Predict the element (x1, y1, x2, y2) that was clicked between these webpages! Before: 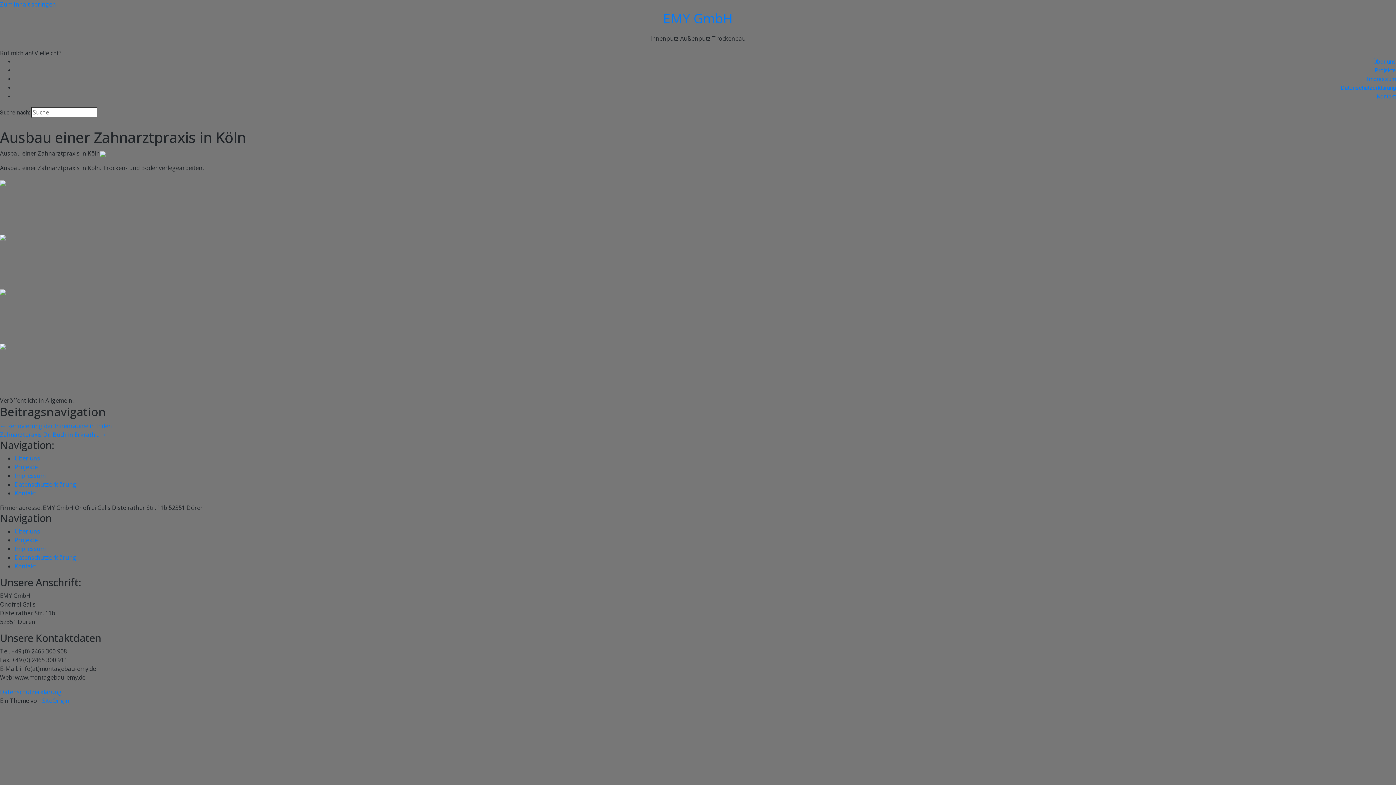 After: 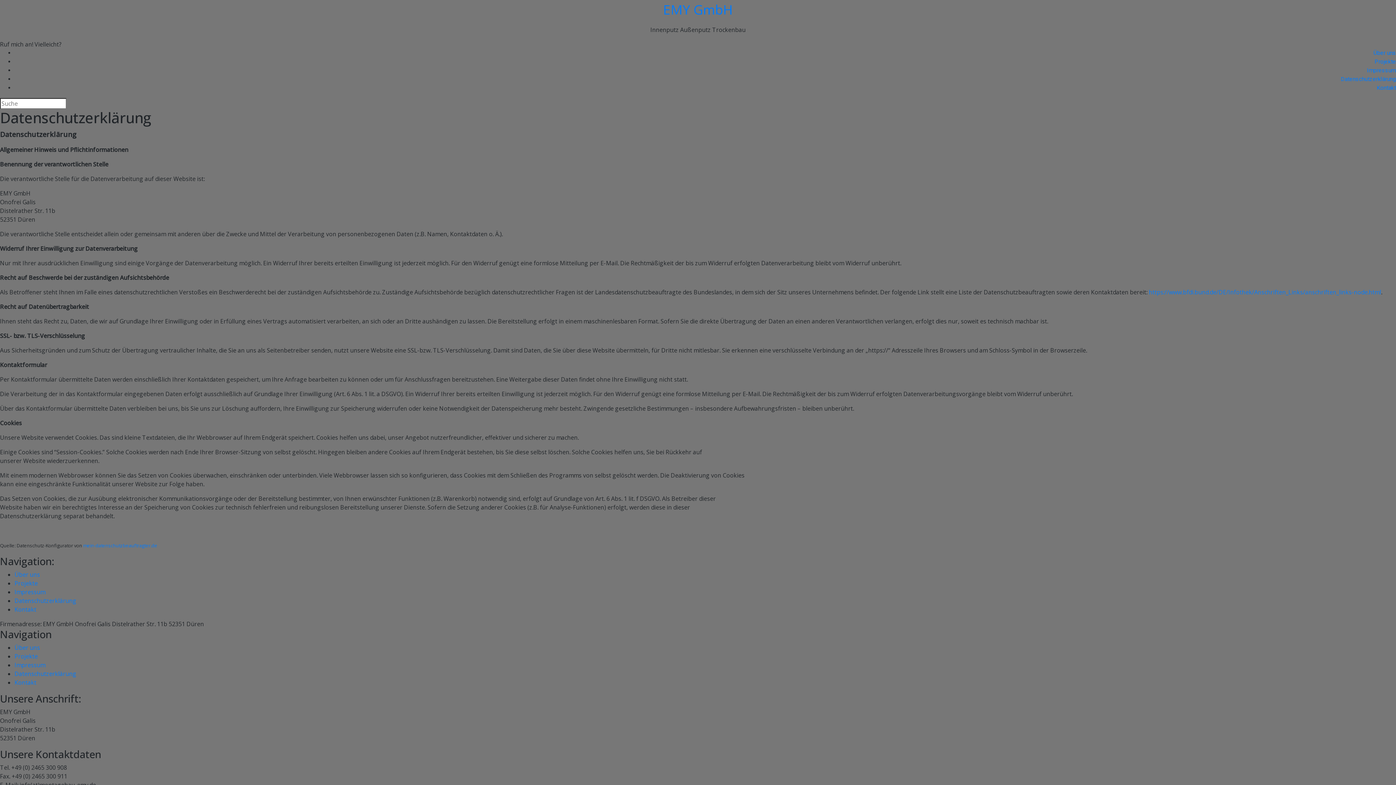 Action: bbox: (14, 480, 76, 488) label: Datenschutzerklärung